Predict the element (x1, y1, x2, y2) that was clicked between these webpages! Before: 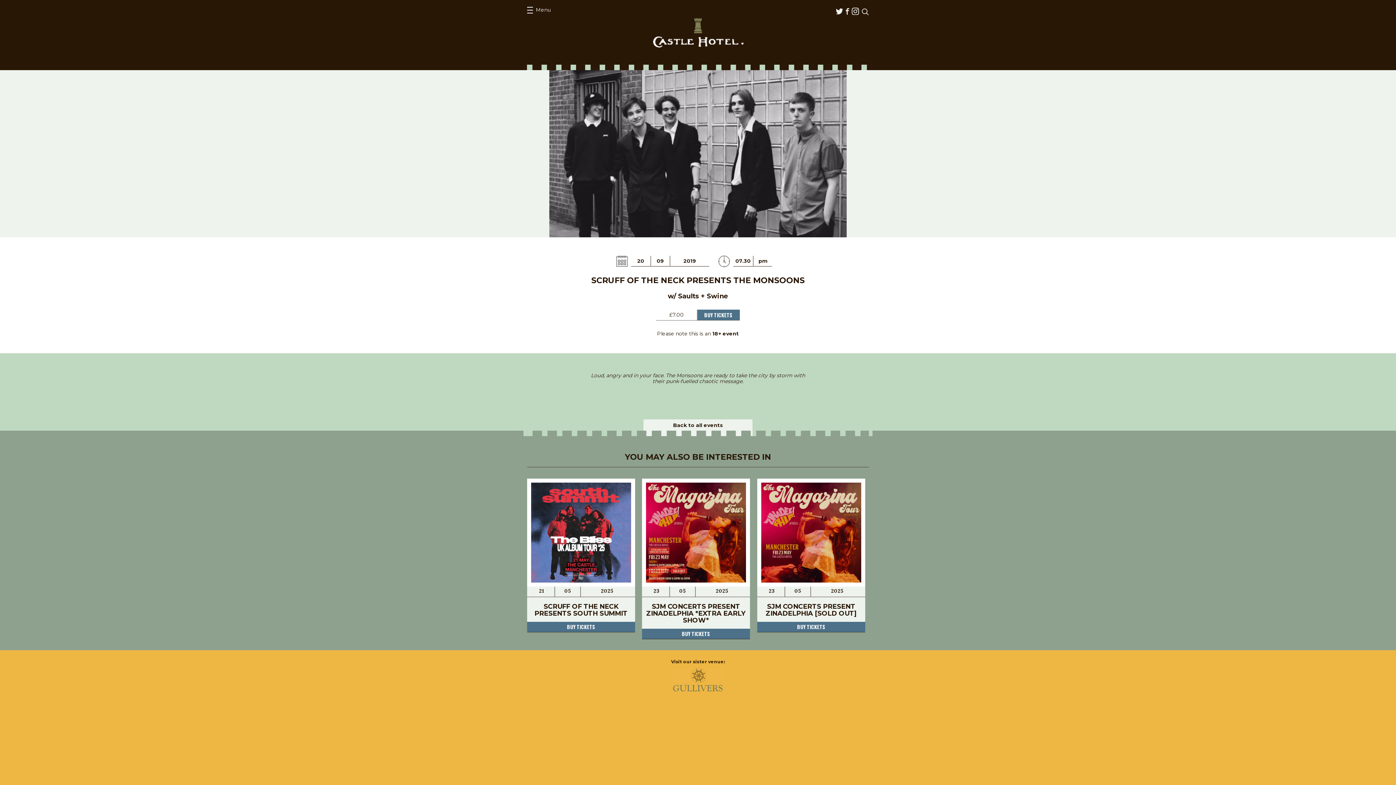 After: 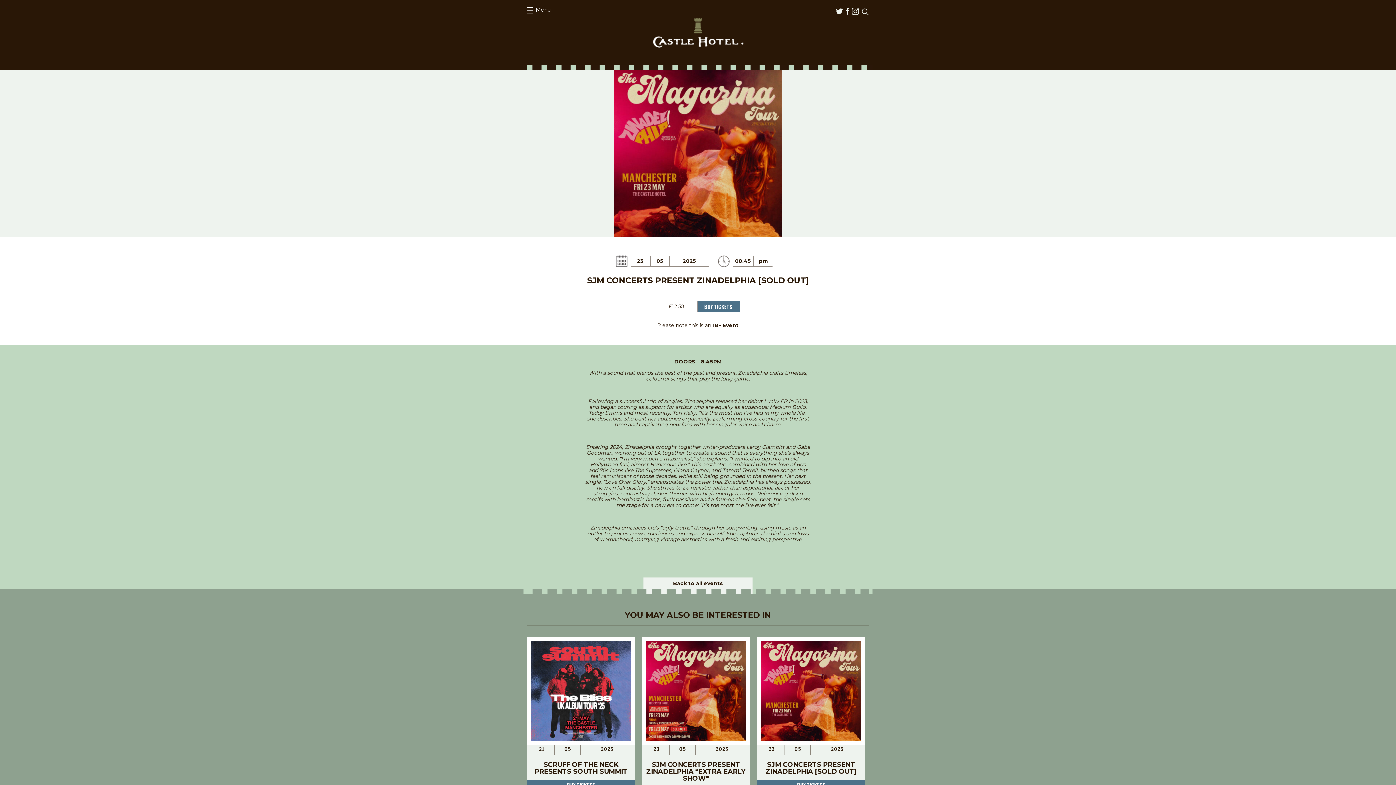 Action: bbox: (759, 478, 863, 586)